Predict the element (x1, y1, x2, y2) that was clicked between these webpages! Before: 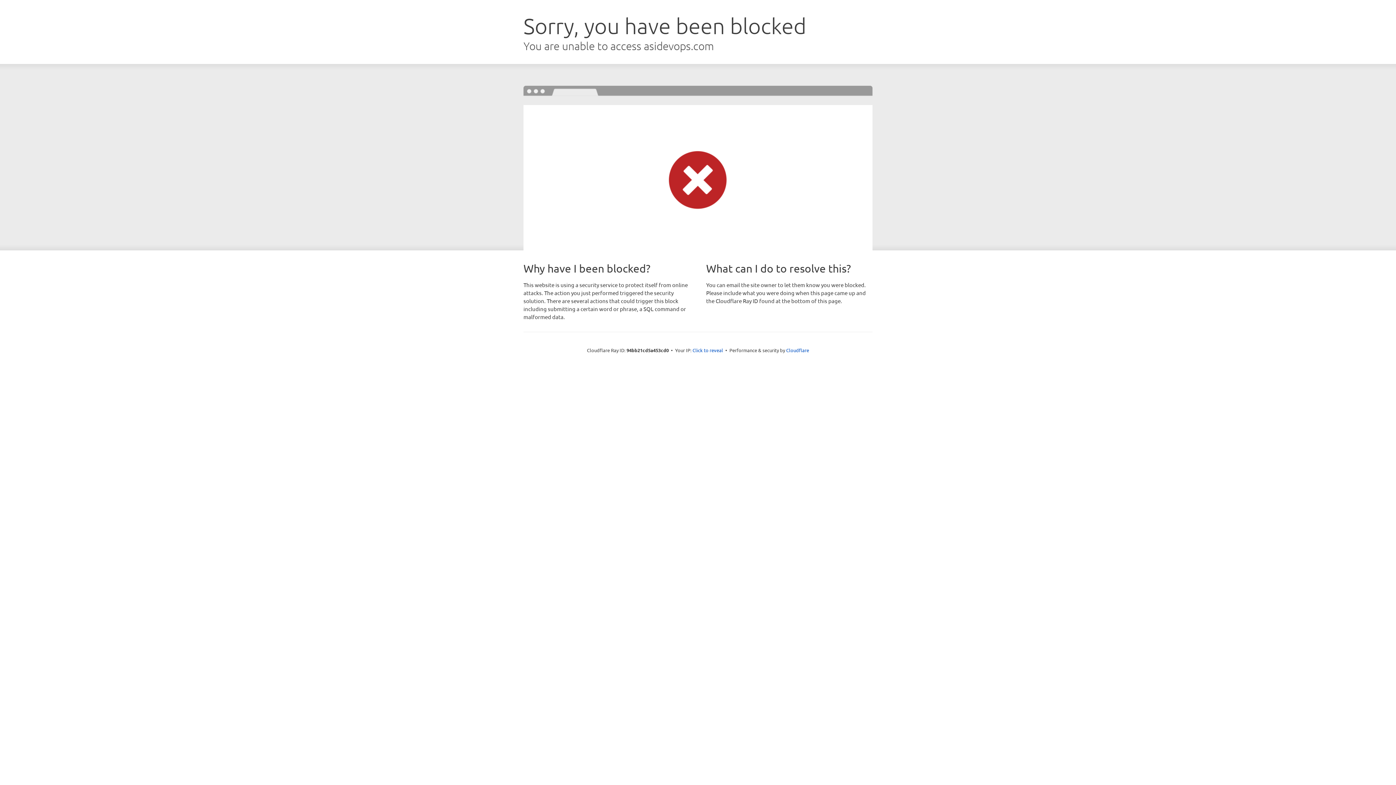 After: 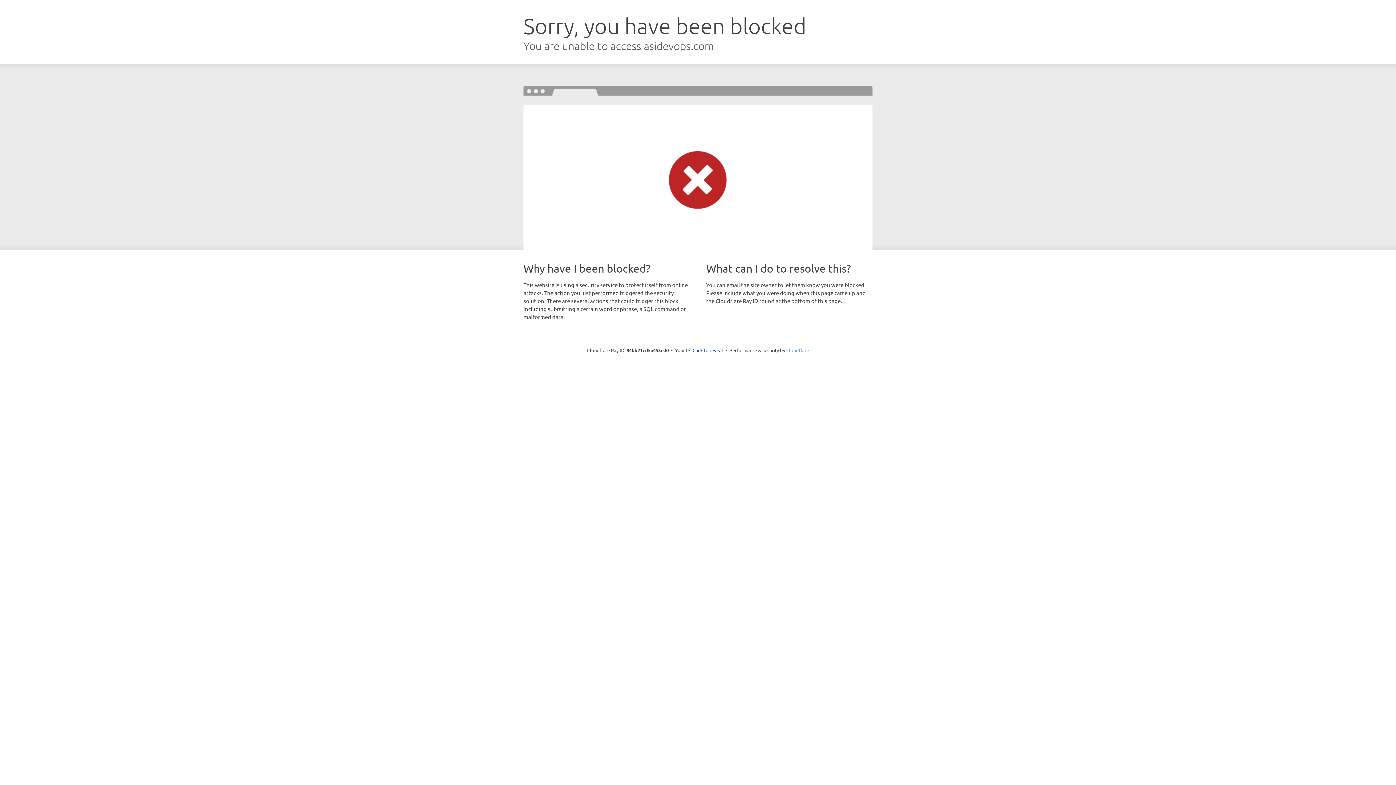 Action: bbox: (786, 347, 809, 353) label: Cloudflare